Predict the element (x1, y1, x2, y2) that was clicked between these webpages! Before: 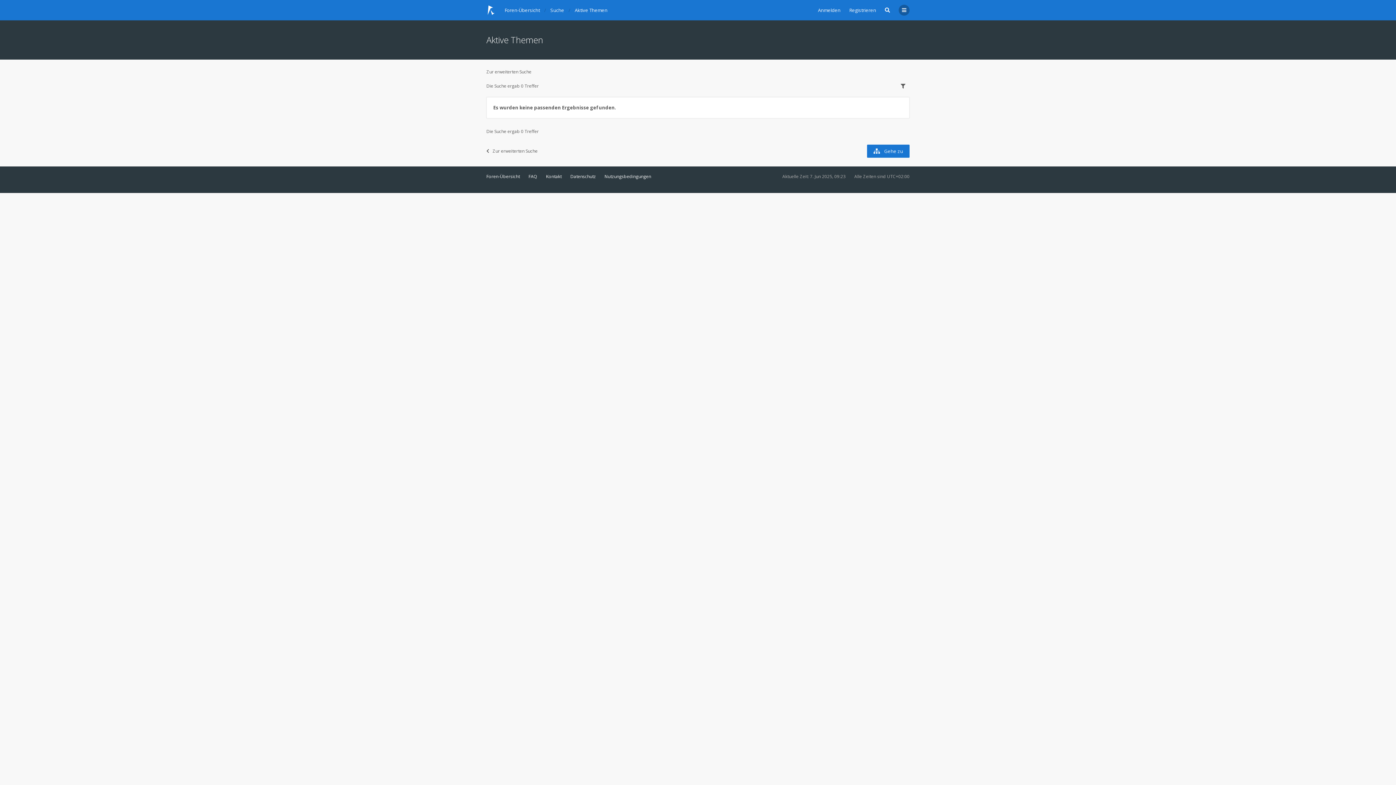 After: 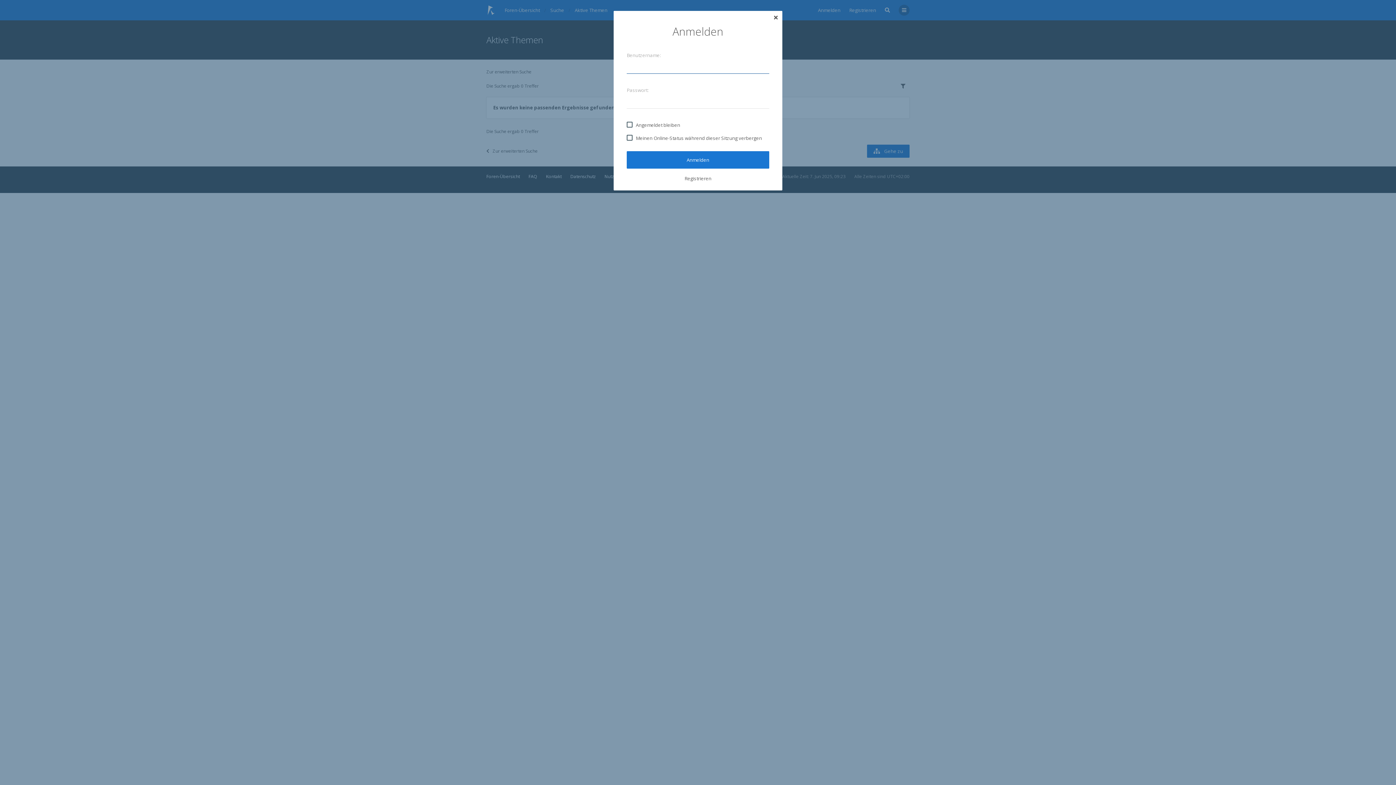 Action: label: Anmelden bbox: (818, 4, 840, 15)